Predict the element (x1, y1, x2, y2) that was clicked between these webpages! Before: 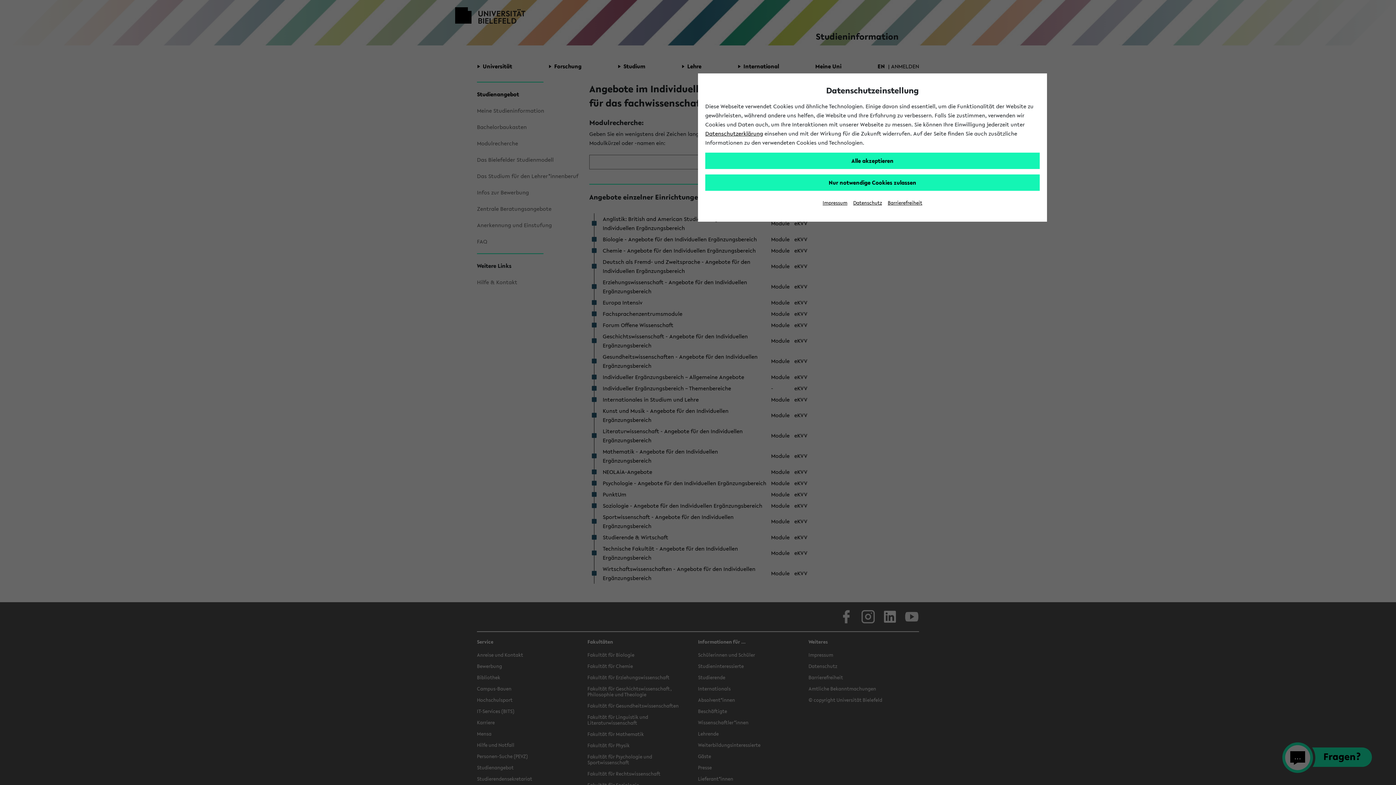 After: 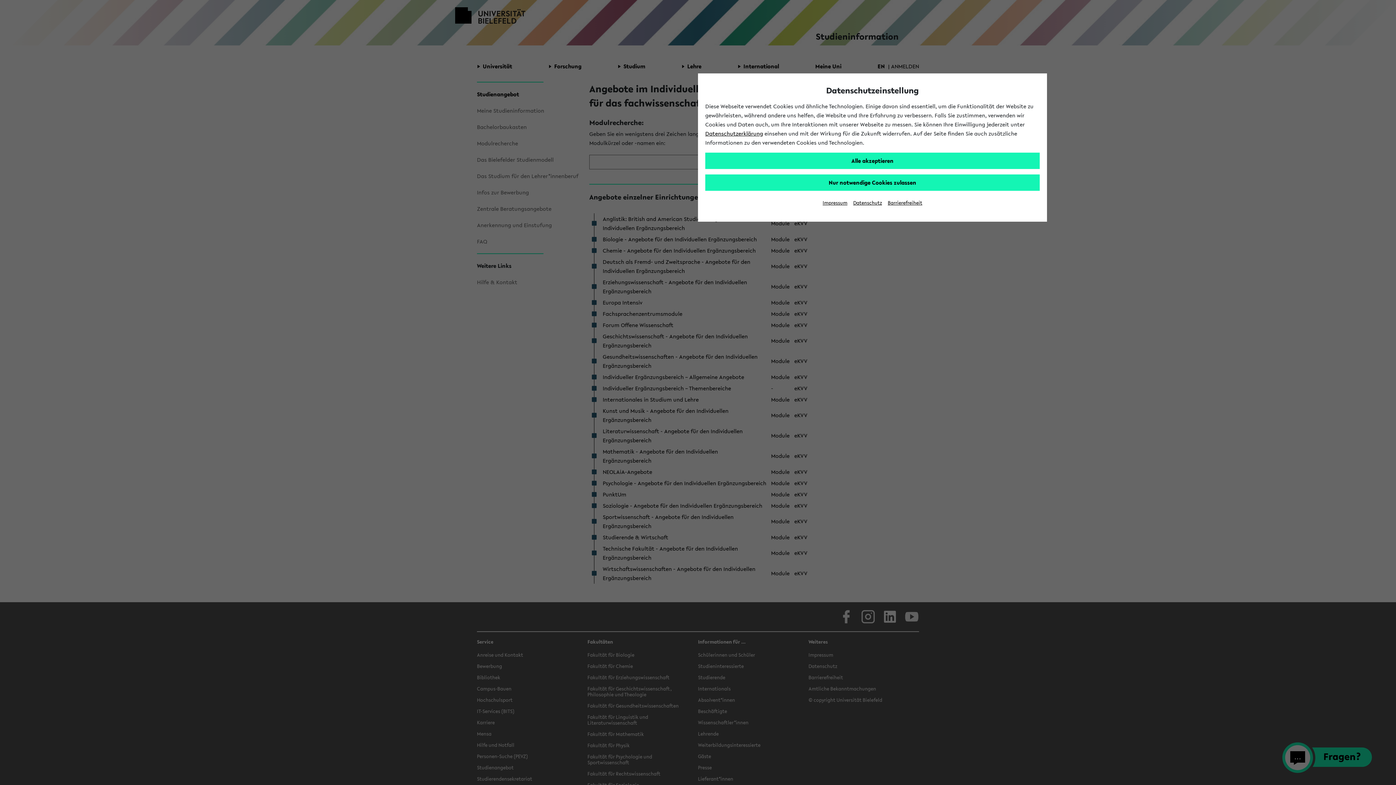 Action: bbox: (705, 129, 763, 137) label: Datenschutzerklärung